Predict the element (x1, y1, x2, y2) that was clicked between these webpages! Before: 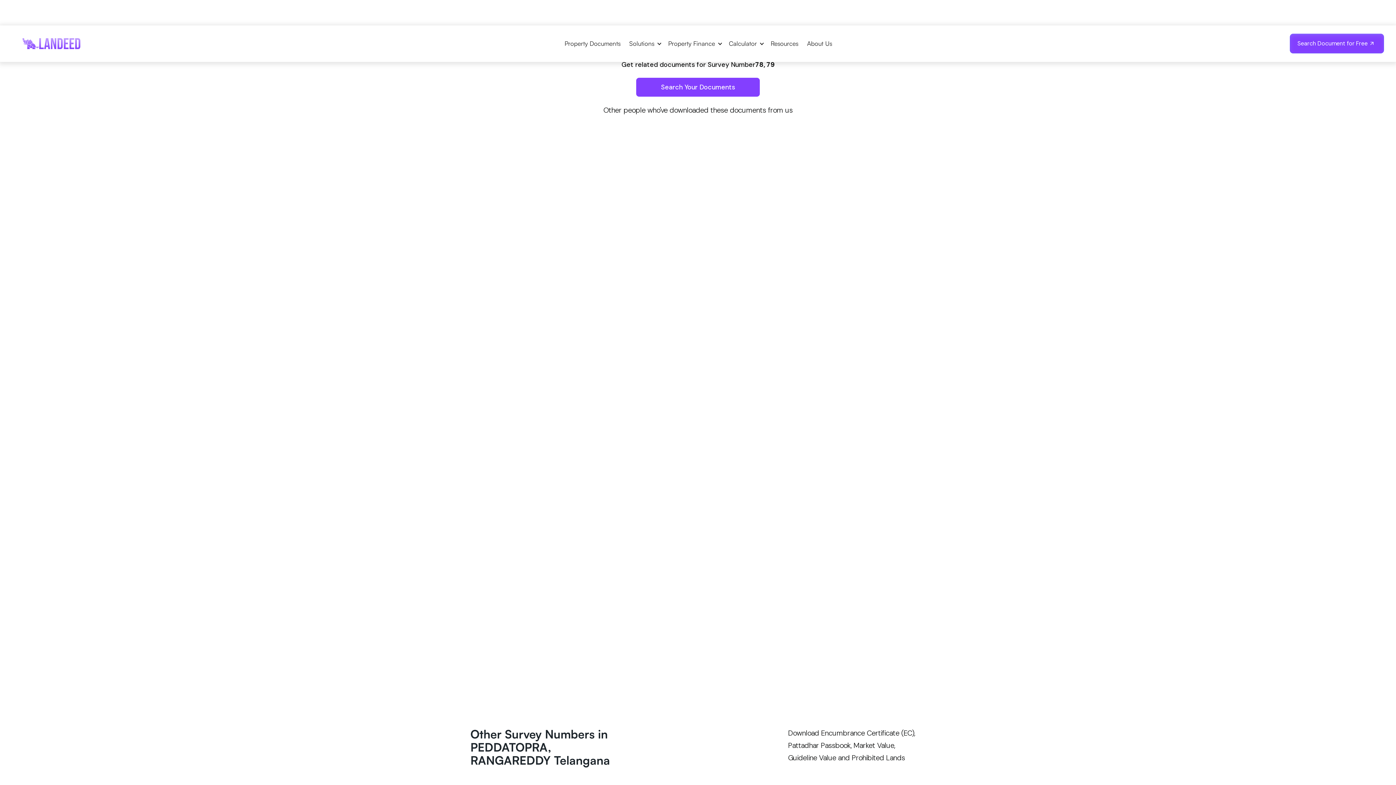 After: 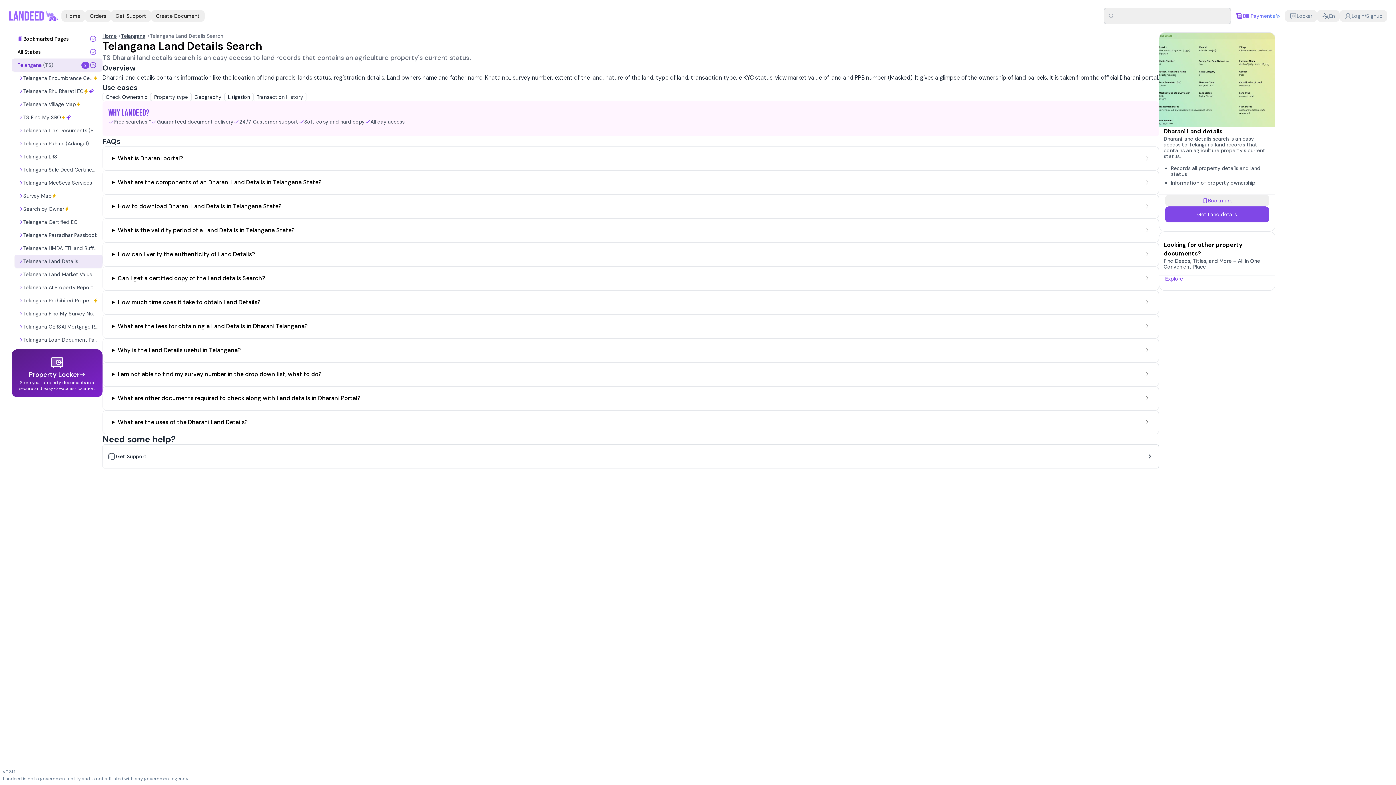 Action: bbox: (779, 265, 908, 338)